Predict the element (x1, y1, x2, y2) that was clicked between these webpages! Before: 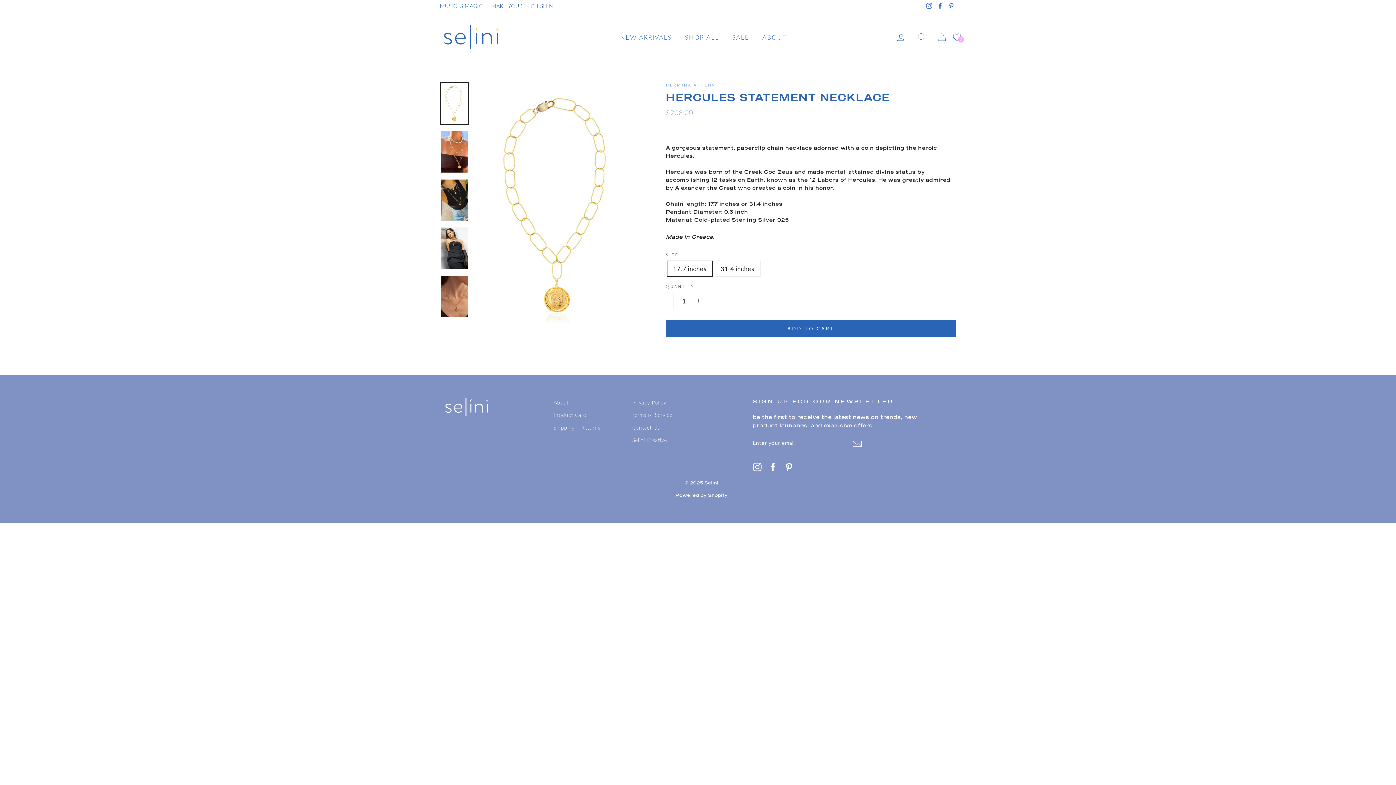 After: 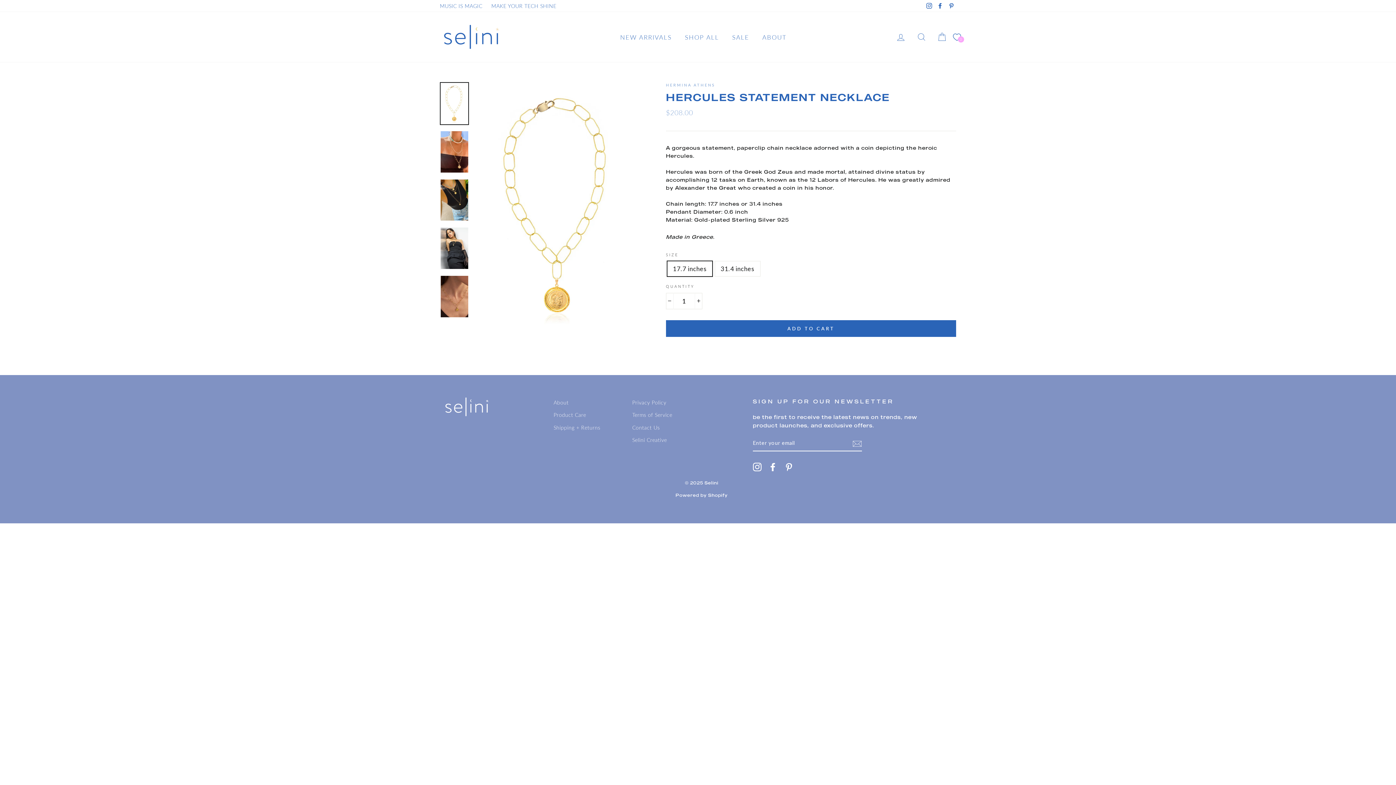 Action: bbox: (935, 0, 945, 12) label: Facebook